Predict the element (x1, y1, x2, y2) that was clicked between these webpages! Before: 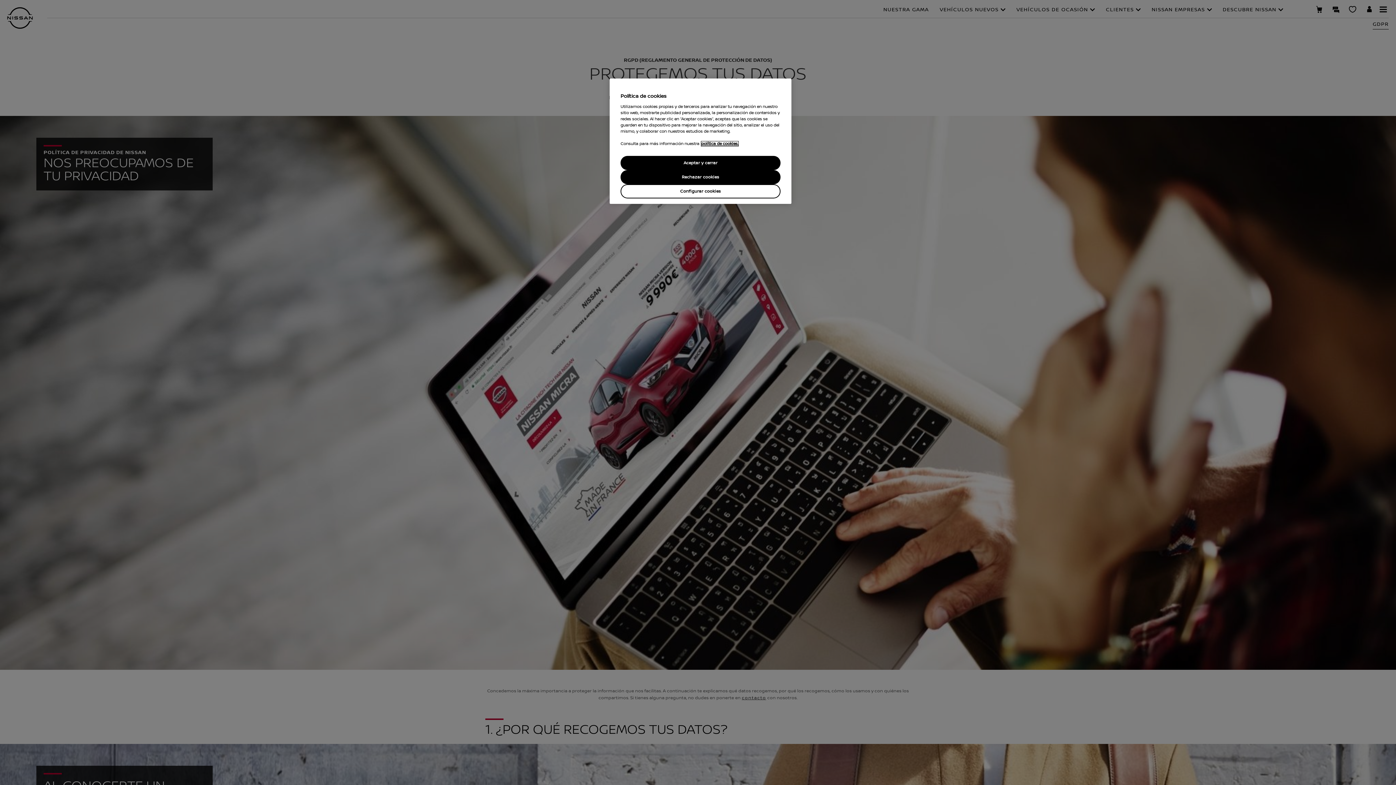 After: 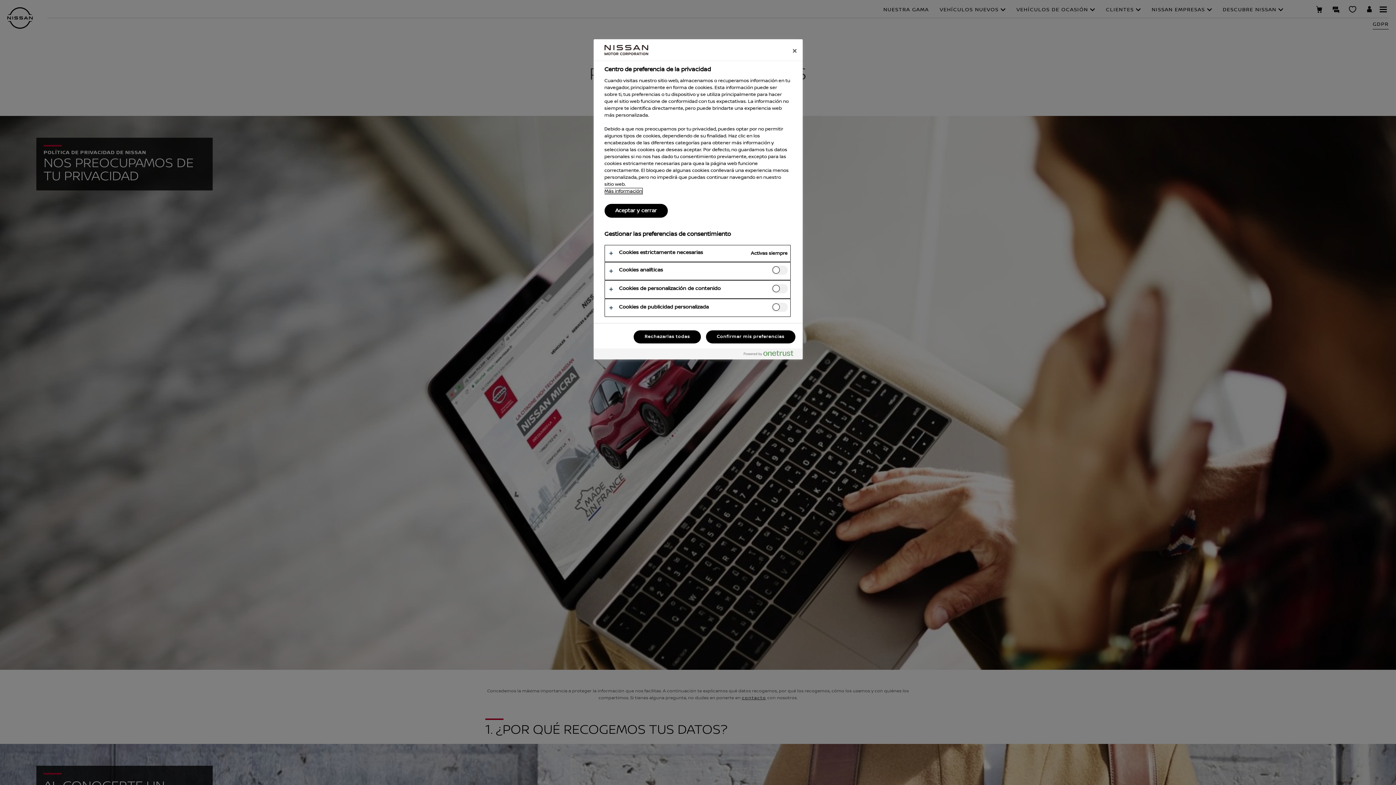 Action: bbox: (620, 184, 780, 198) label: Configurar cookies